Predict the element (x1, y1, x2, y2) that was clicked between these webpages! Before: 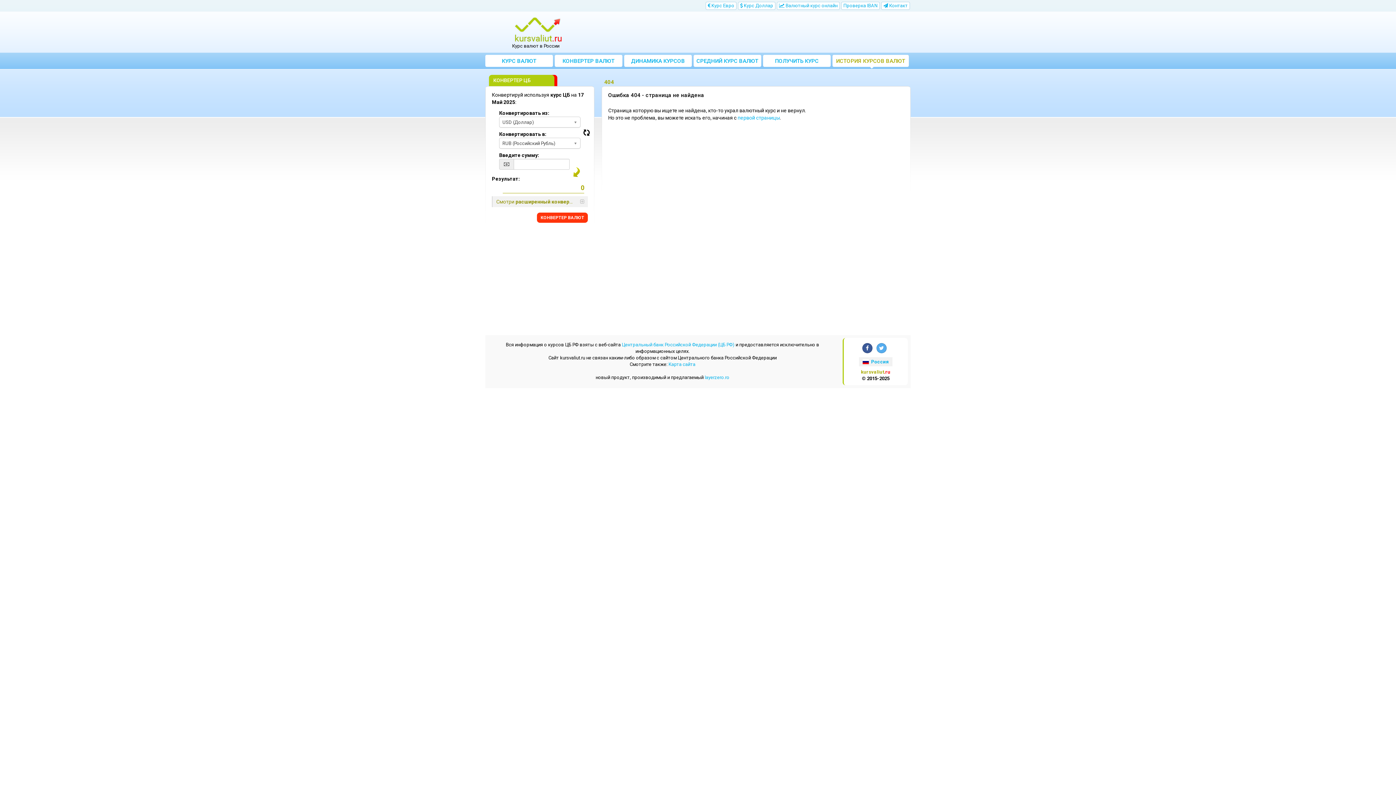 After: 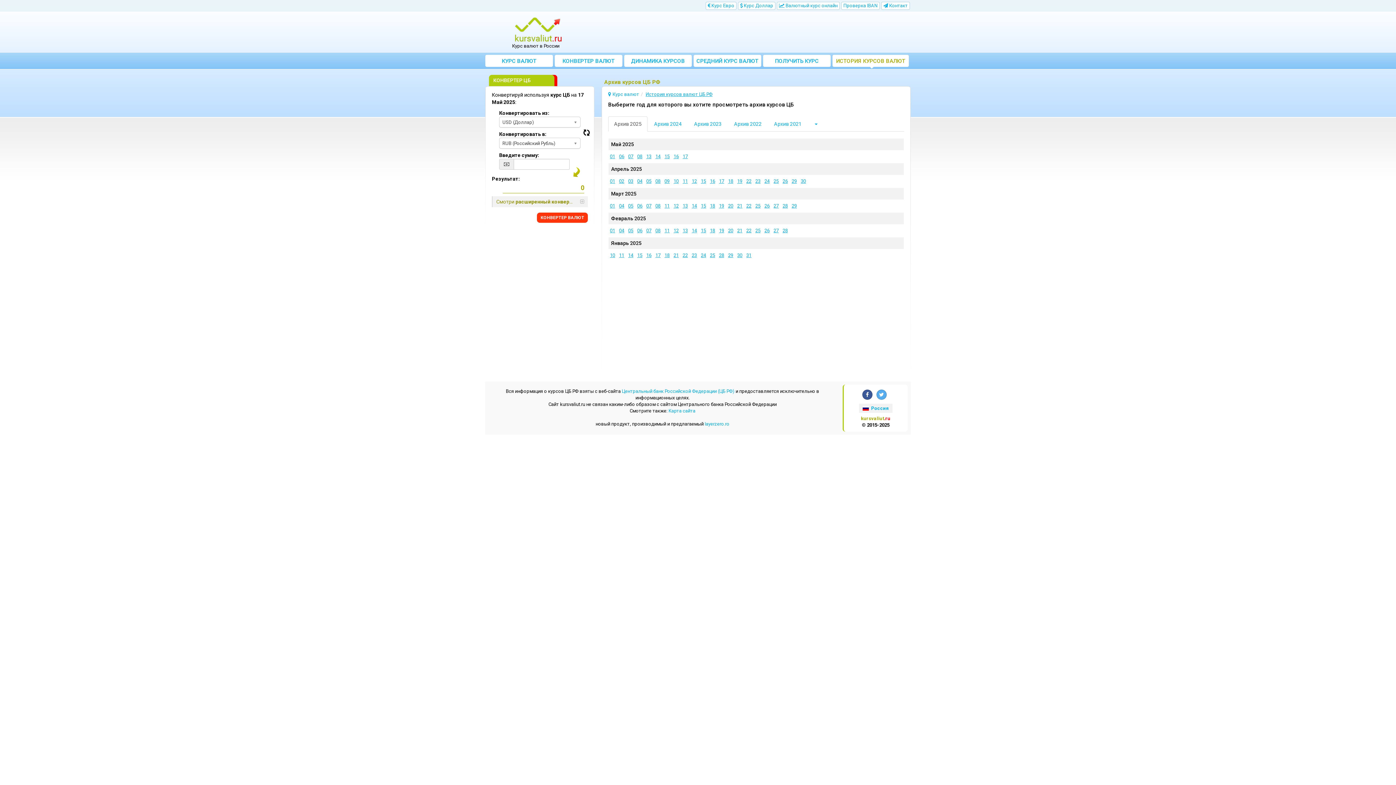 Action: bbox: (832, 54, 909, 66) label: ИСТОРИЯ КУРСОВ ВАЛЮТ ЦБ РФ